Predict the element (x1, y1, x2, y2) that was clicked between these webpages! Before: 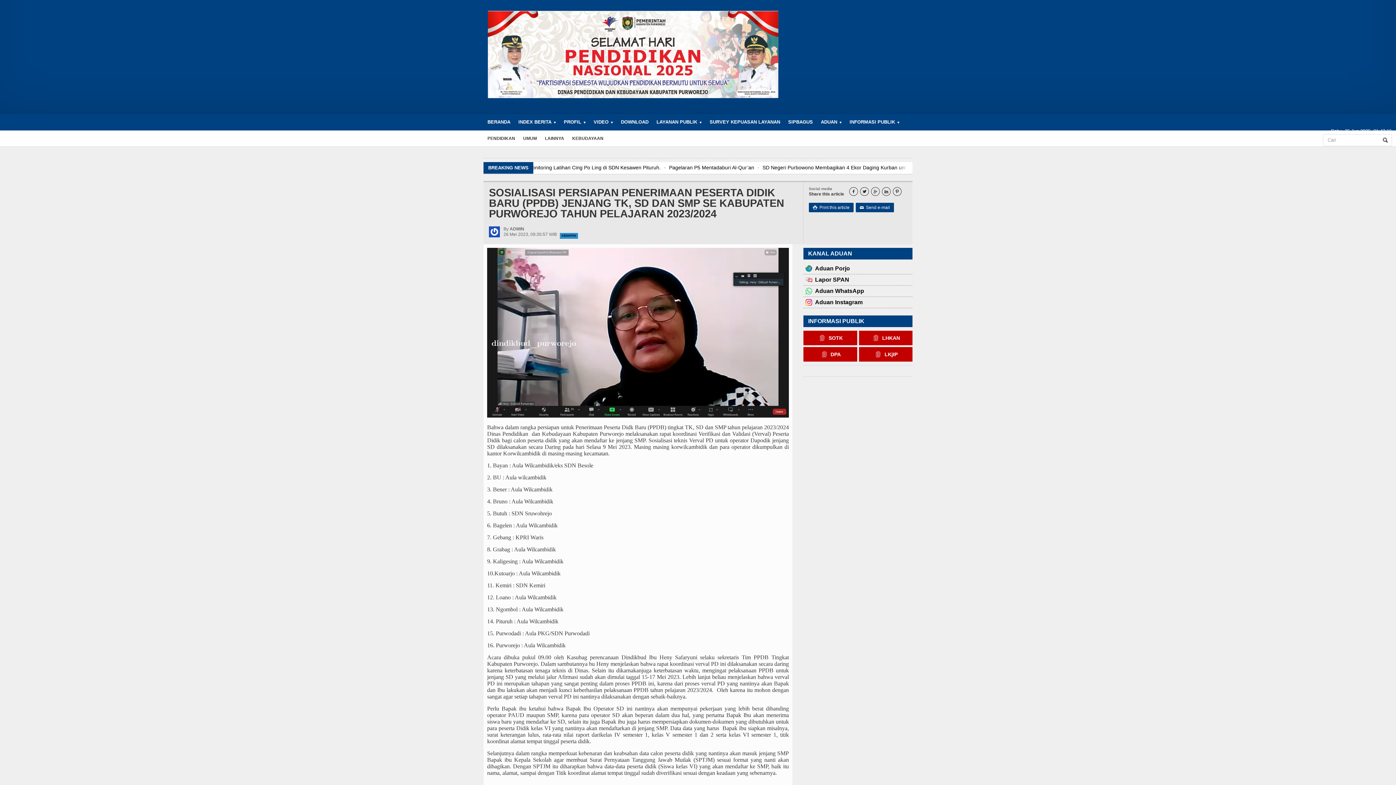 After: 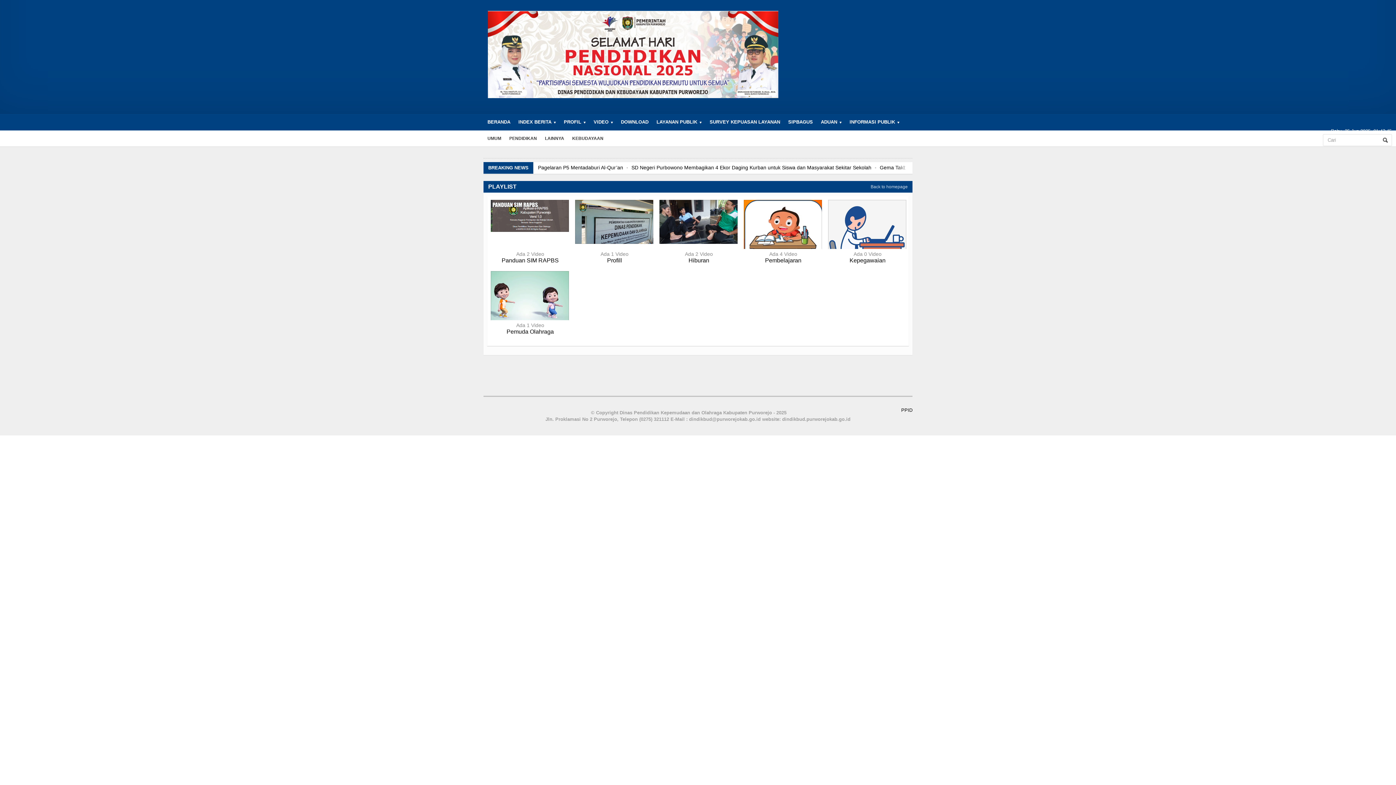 Action: bbox: (589, 113, 617, 130) label: VIDEO